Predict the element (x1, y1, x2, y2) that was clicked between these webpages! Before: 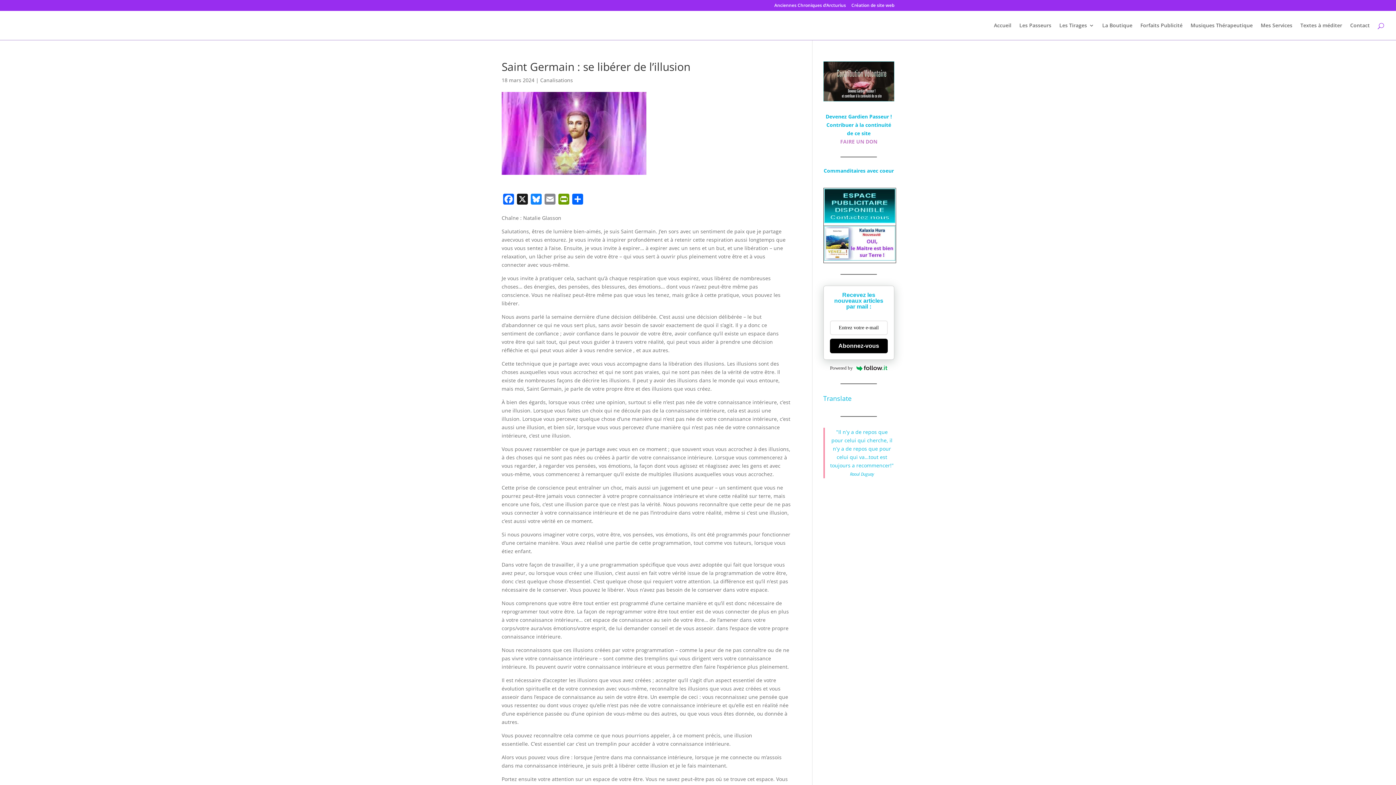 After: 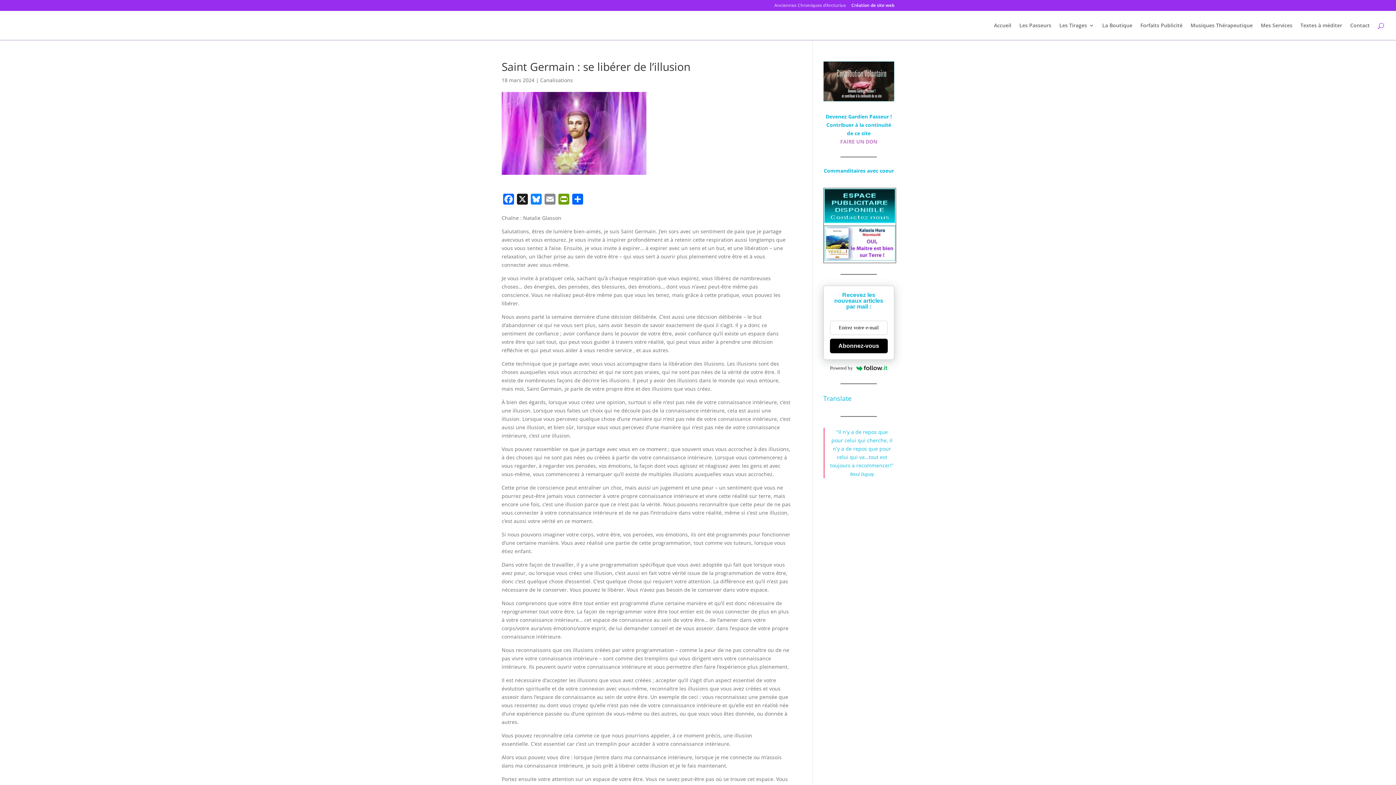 Action: bbox: (774, 3, 846, 10) label: Anciennes Chroniques d’Arcturius